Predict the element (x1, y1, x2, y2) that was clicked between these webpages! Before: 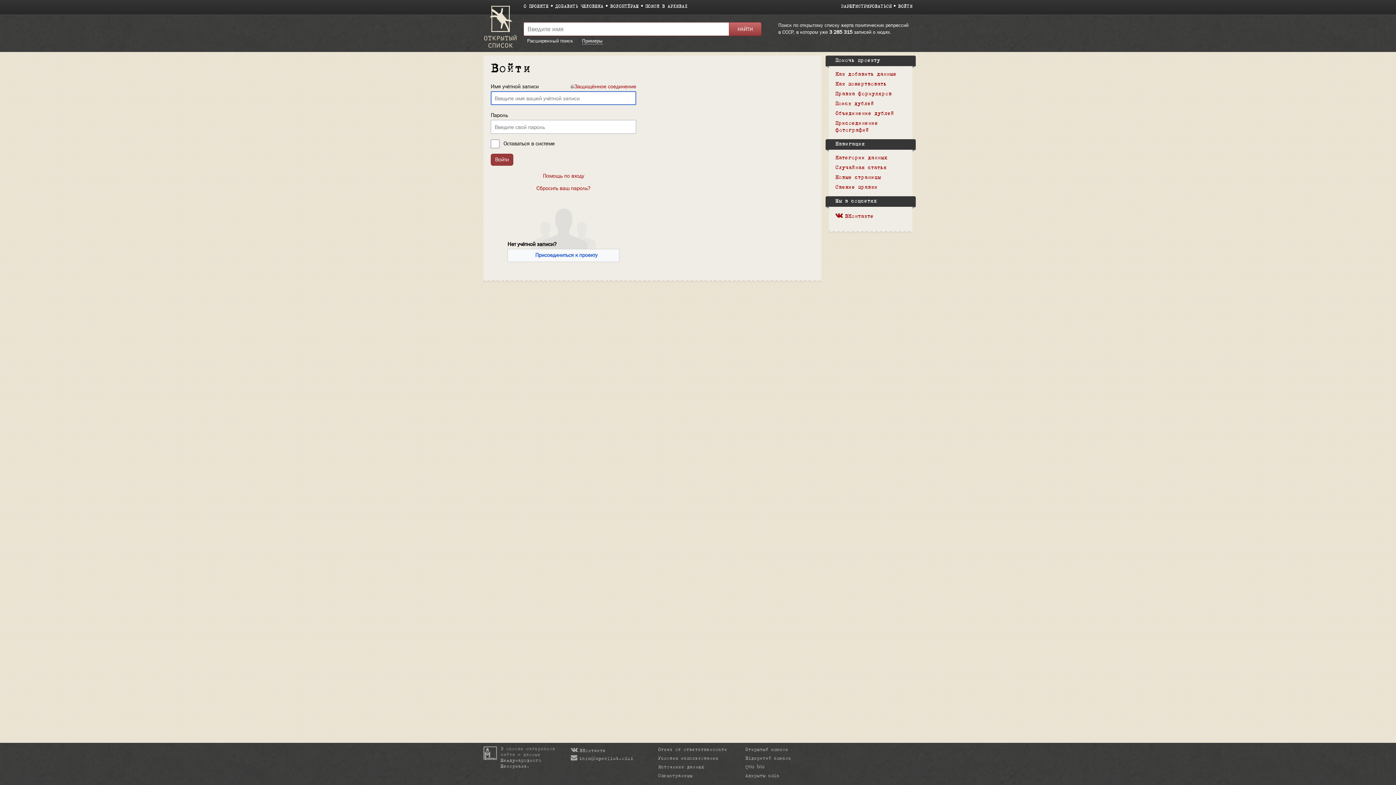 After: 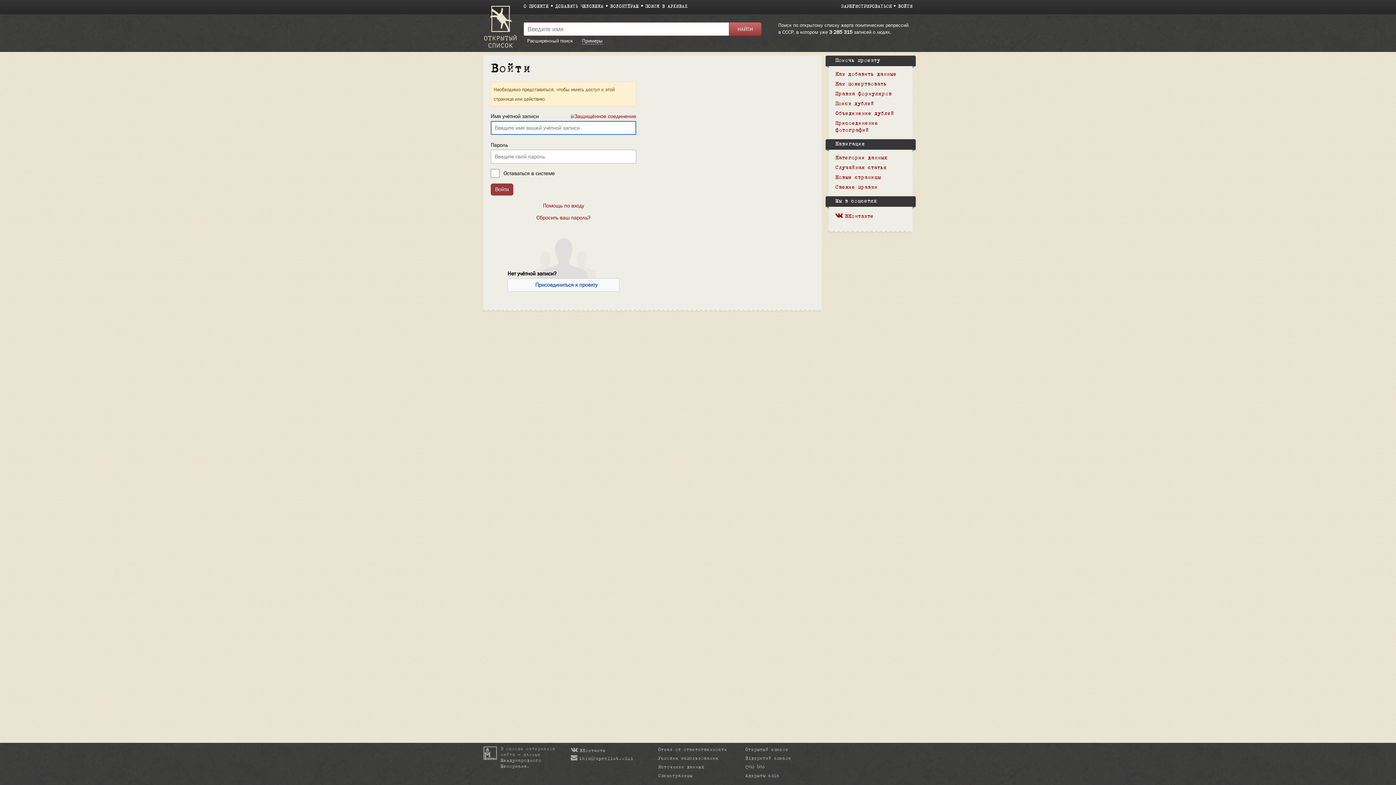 Action: bbox: (555, 4, 603, 8) label: ДОБАВИТЬ ЧЕЛОВЕКА